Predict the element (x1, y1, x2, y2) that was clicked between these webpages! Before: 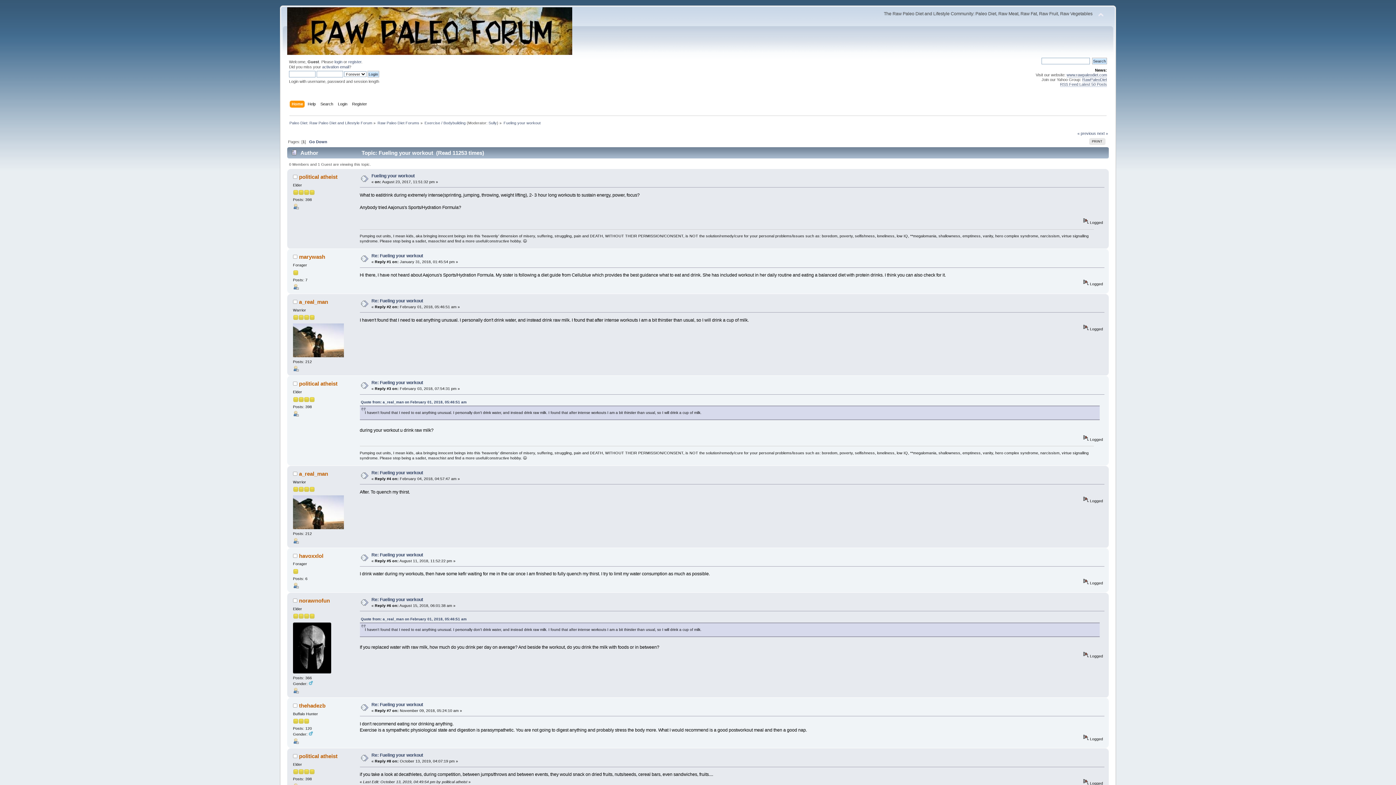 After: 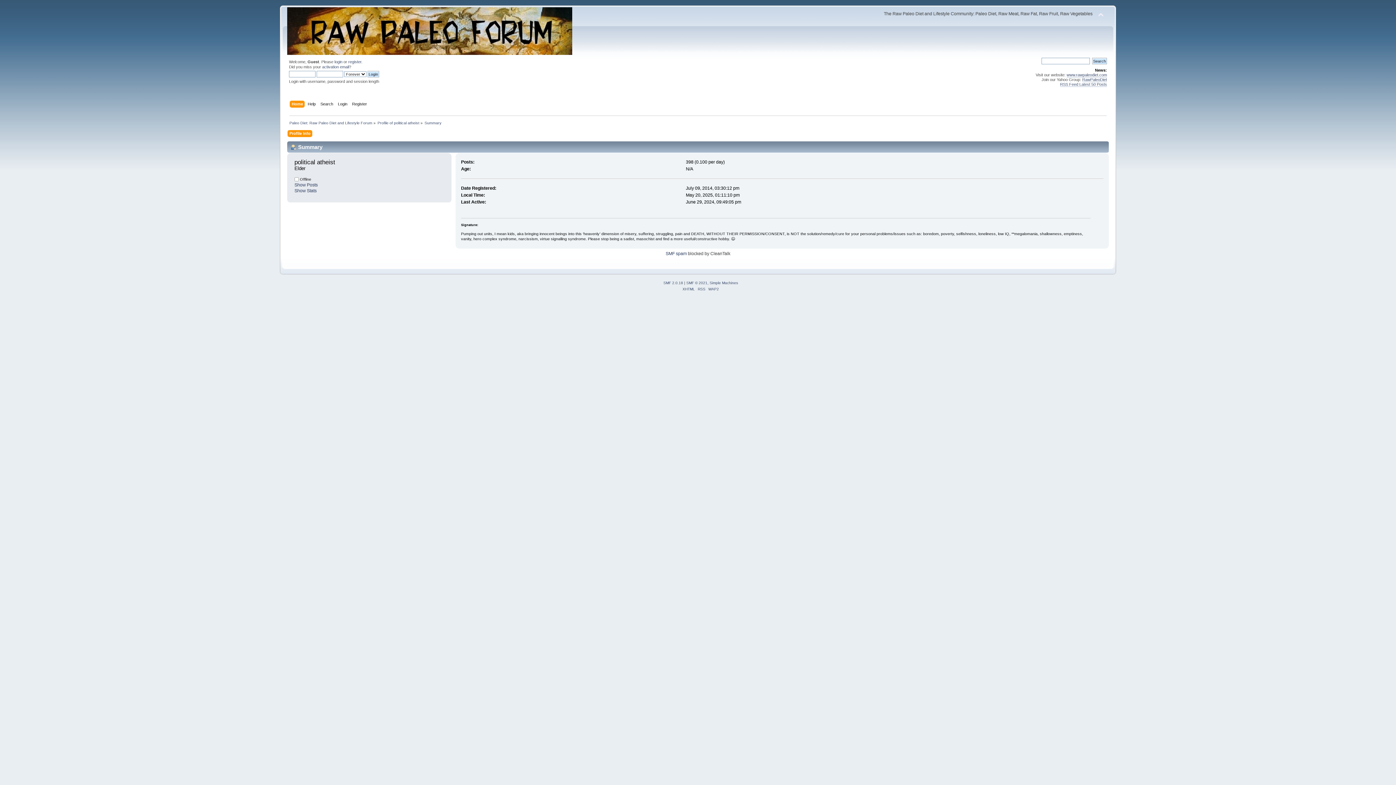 Action: bbox: (293, 413, 298, 417)